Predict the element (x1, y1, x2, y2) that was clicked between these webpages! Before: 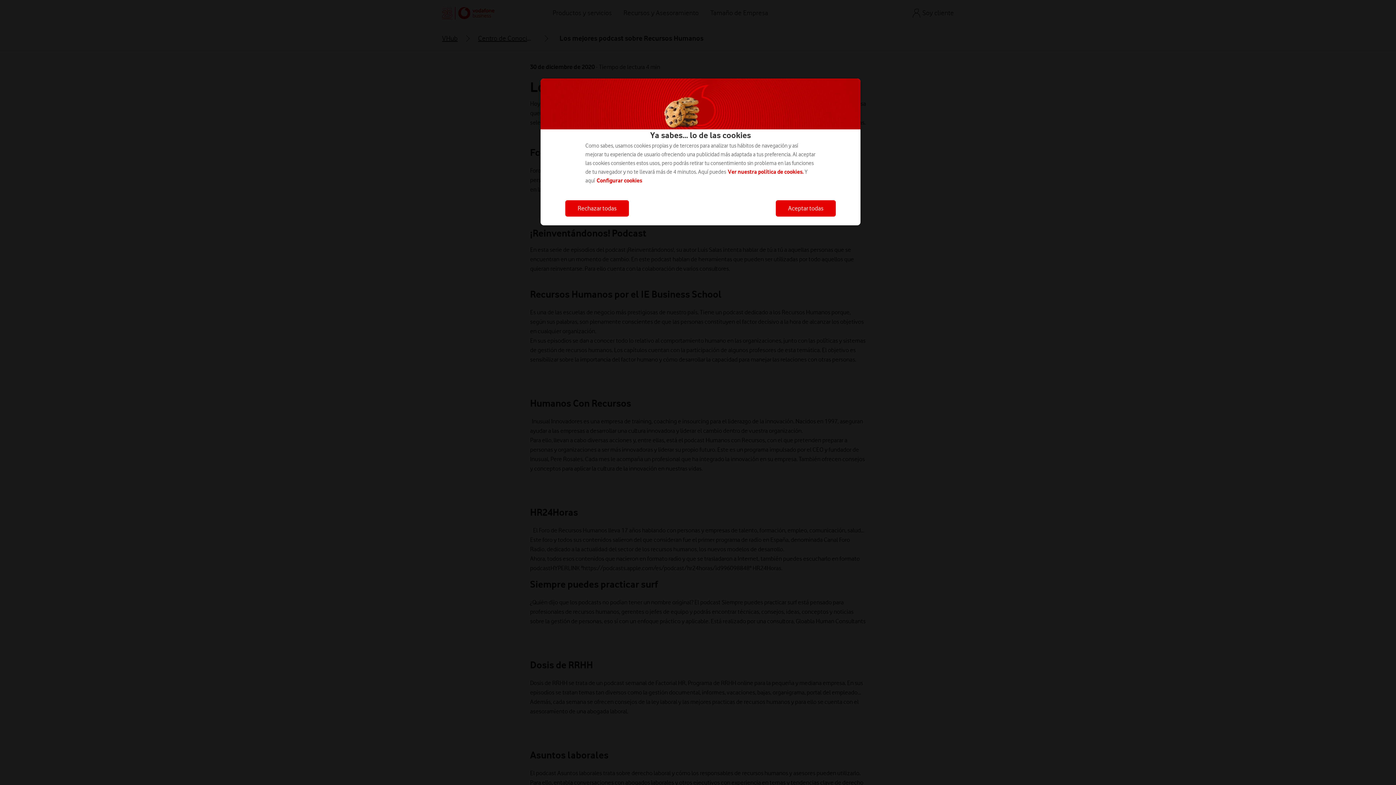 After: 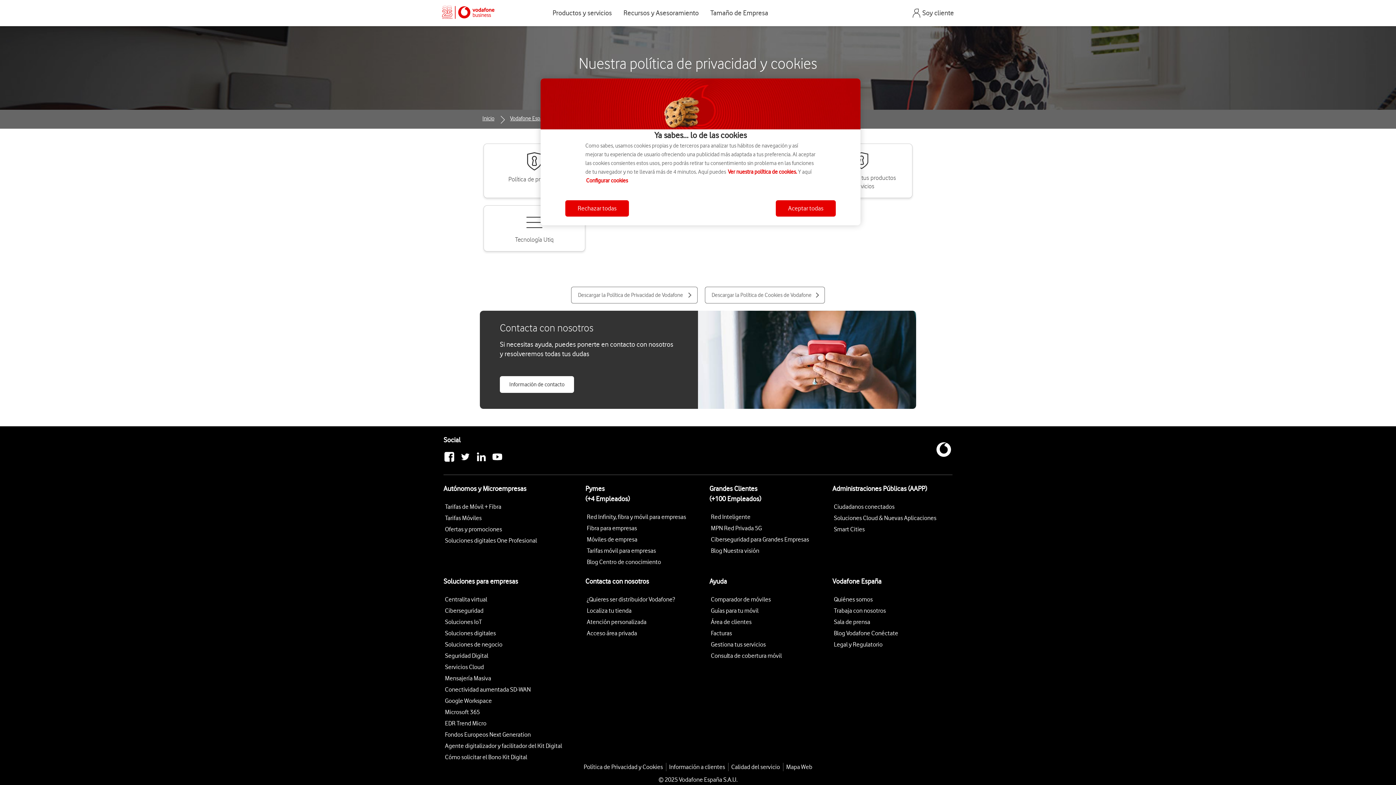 Action: bbox: (728, 168, 803, 175) label: Ver nuestra política de cookies.